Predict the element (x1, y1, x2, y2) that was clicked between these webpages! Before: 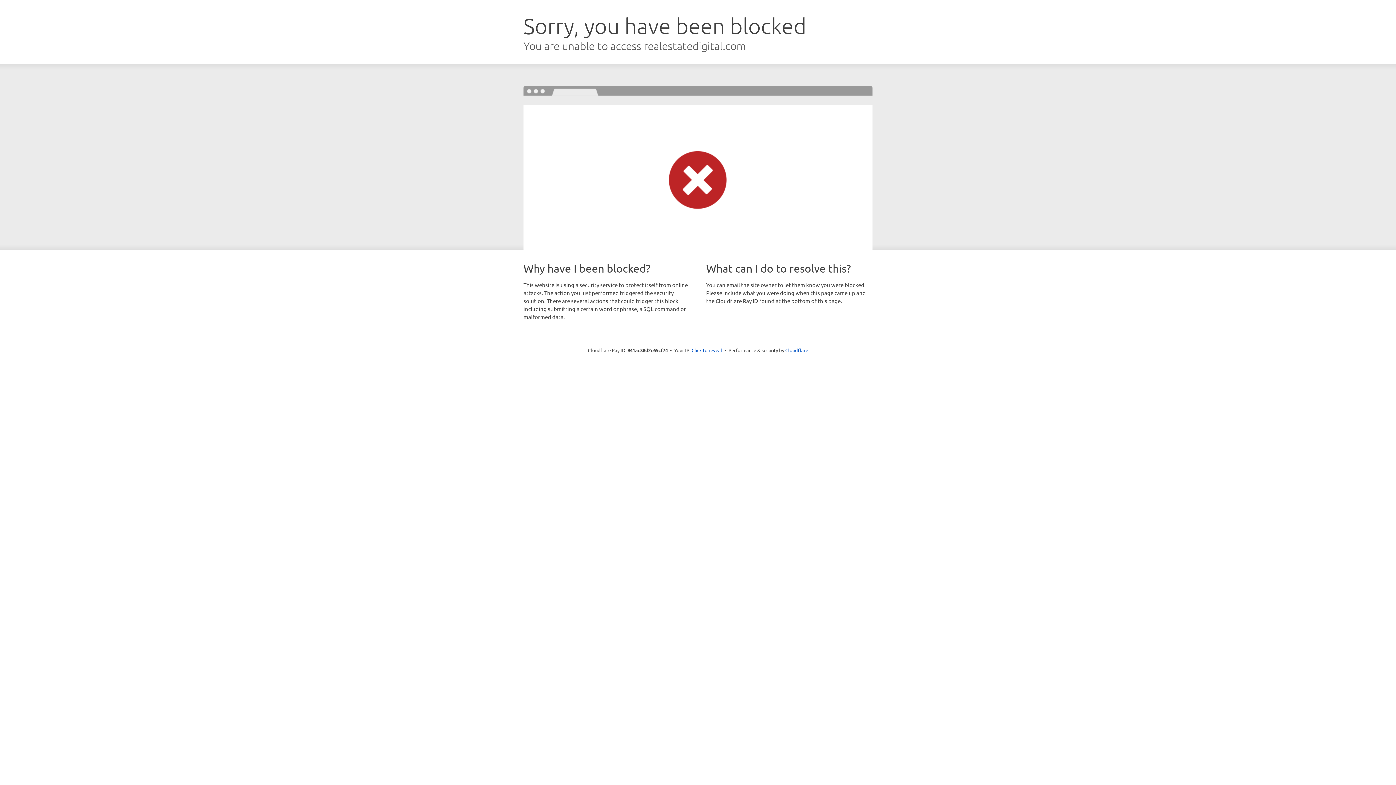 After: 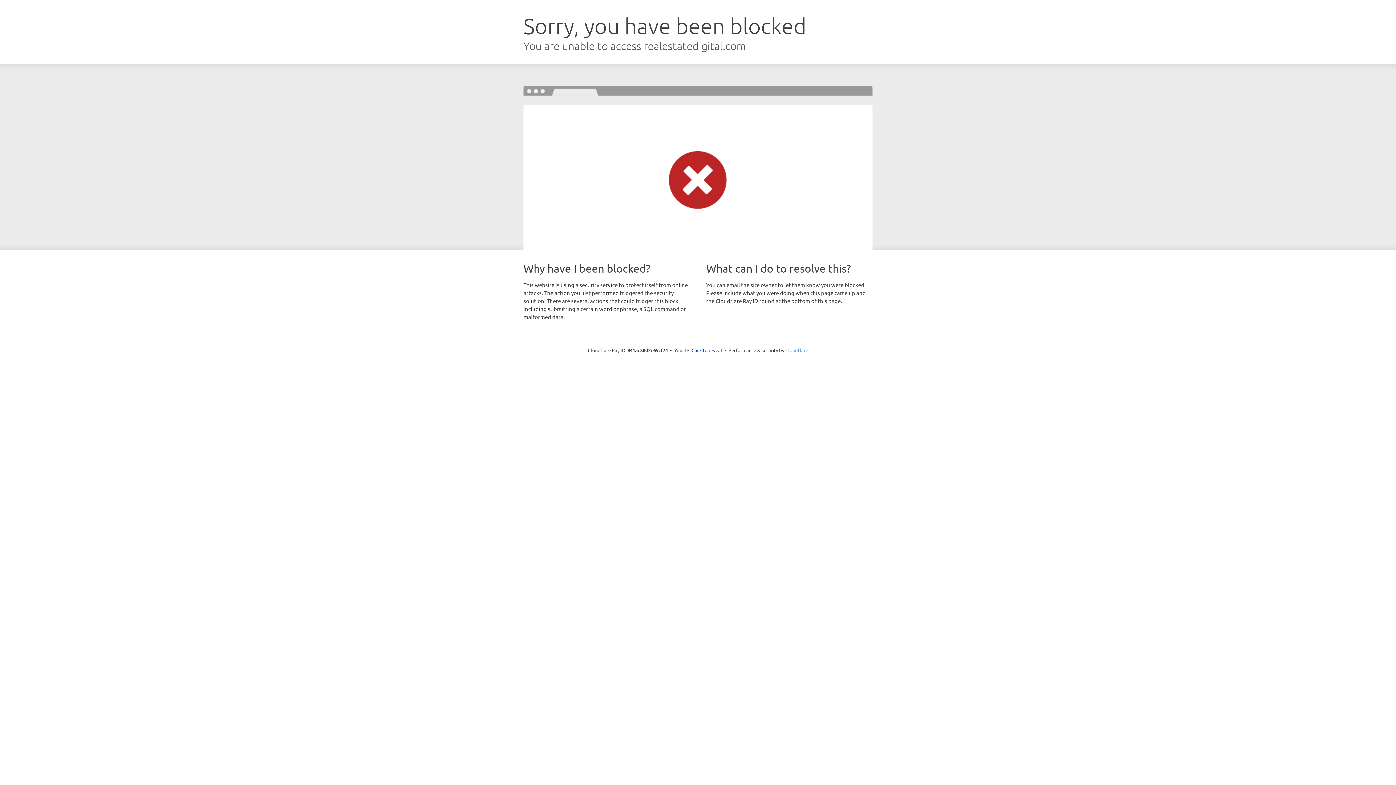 Action: label: Cloudflare bbox: (785, 347, 808, 353)